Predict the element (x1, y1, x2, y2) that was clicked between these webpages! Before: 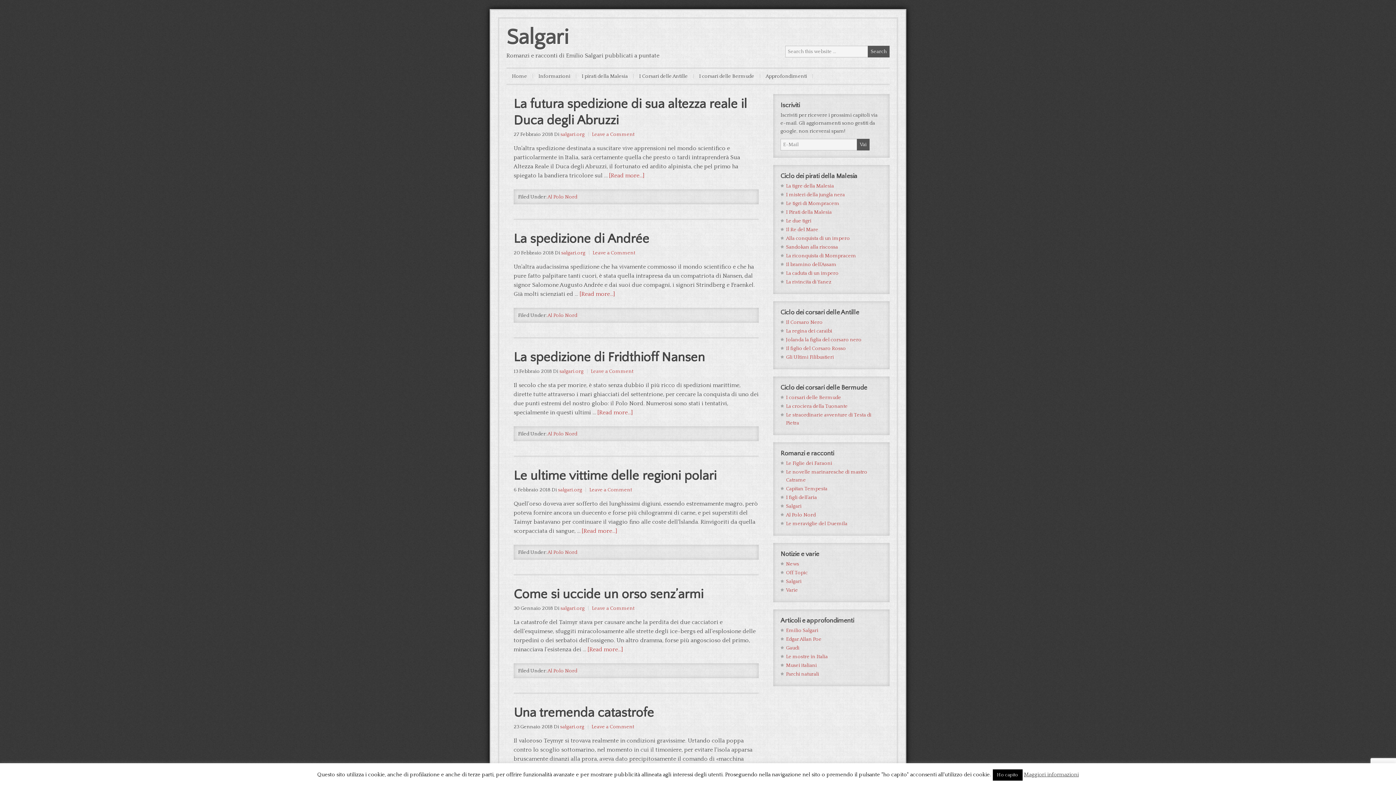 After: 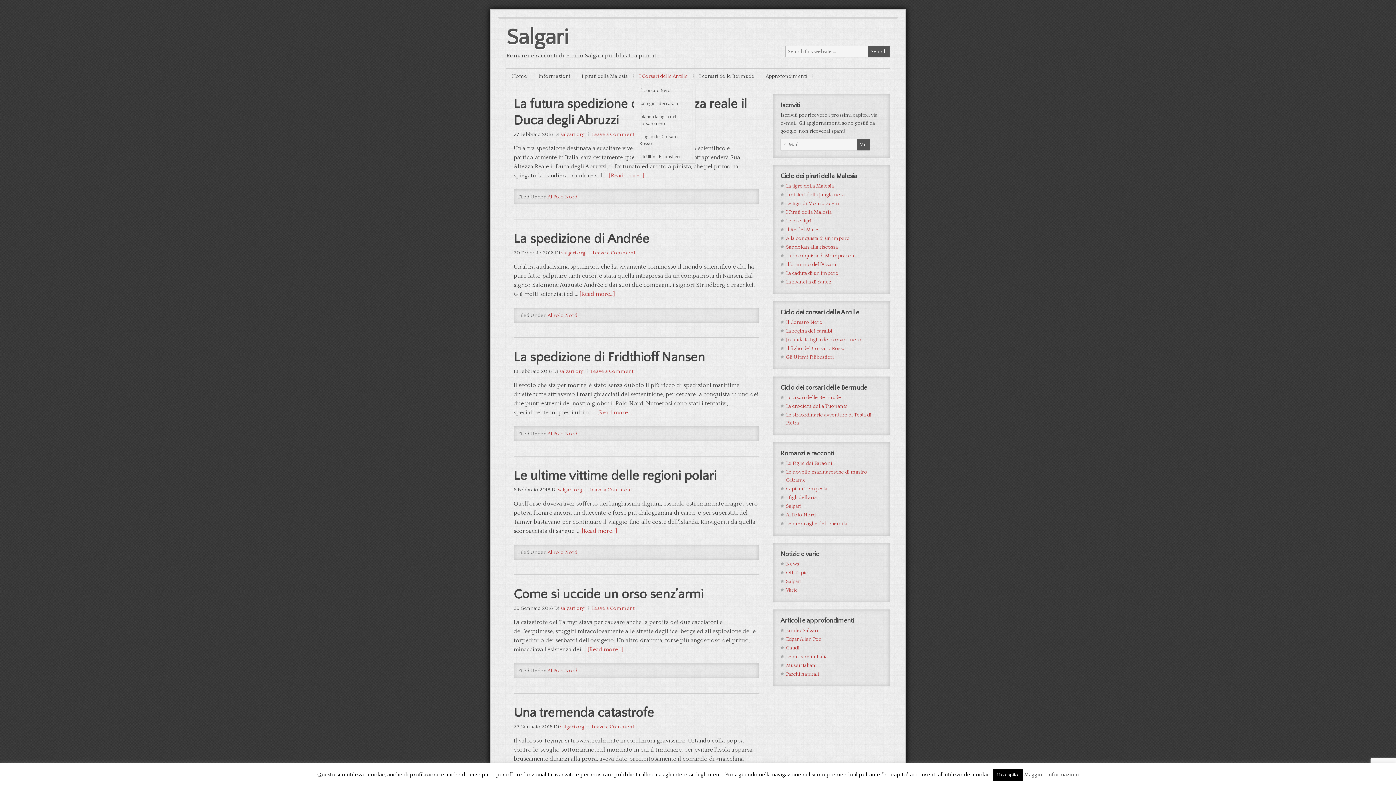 Action: bbox: (633, 68, 693, 84) label: I Corsari delle Antille
»